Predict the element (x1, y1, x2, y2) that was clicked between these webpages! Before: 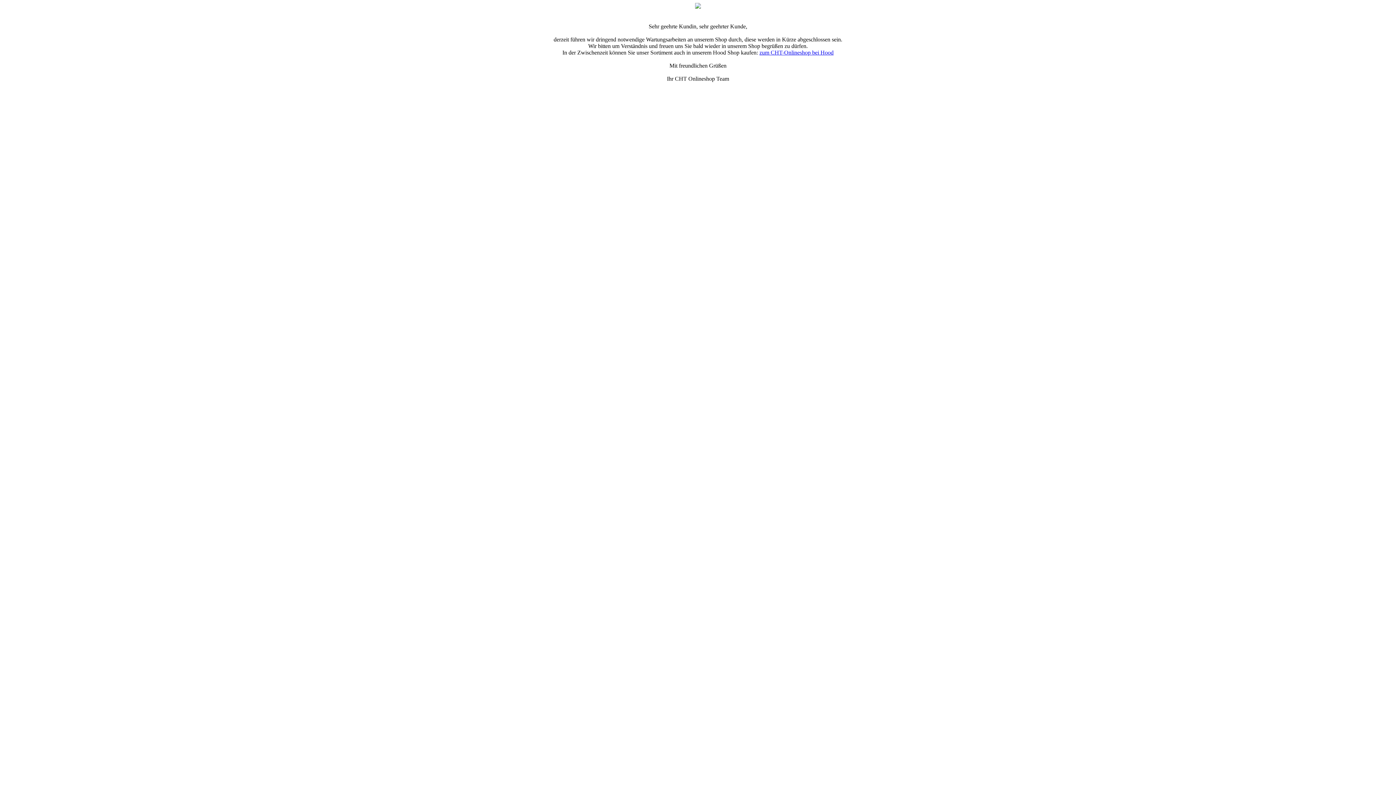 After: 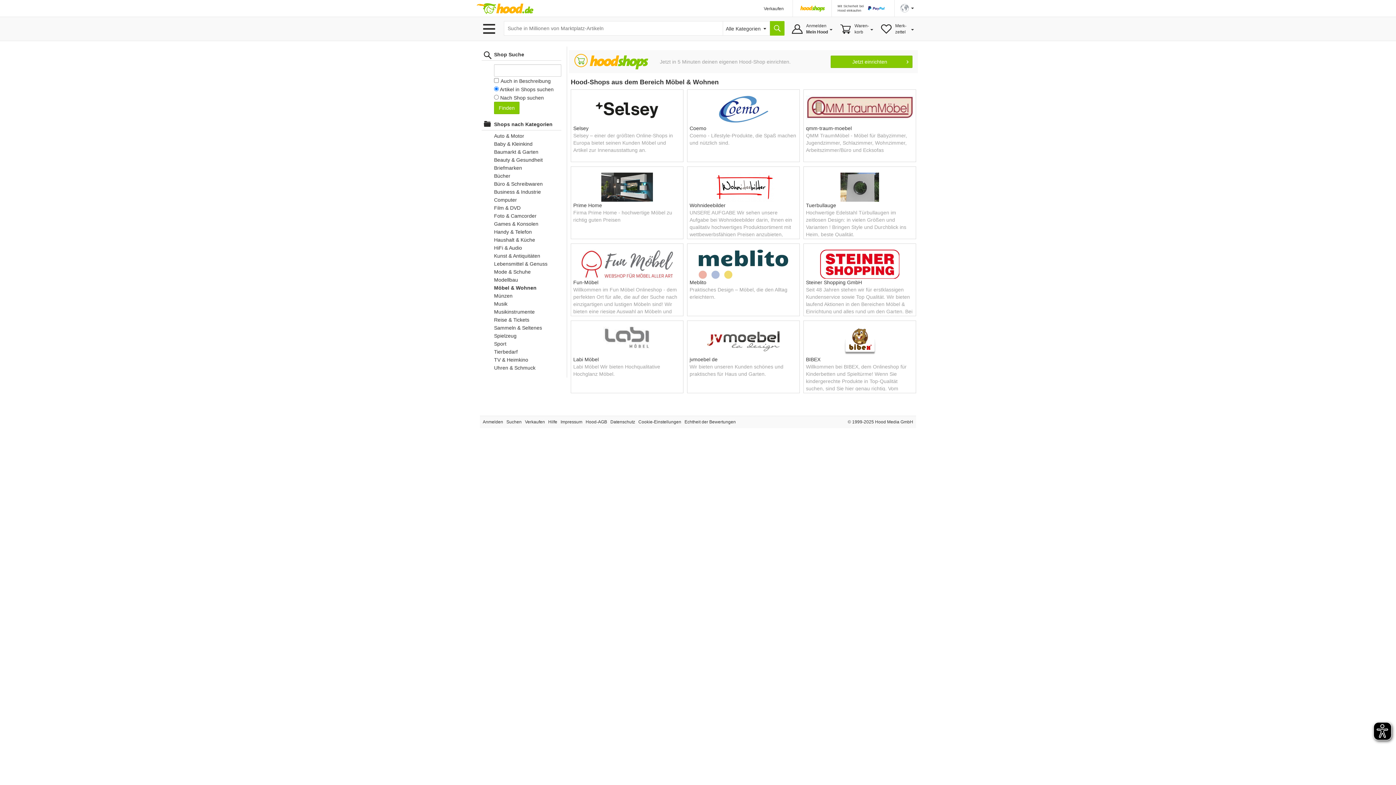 Action: bbox: (759, 49, 833, 55) label: zum CHT-Onlineshop bei Hood